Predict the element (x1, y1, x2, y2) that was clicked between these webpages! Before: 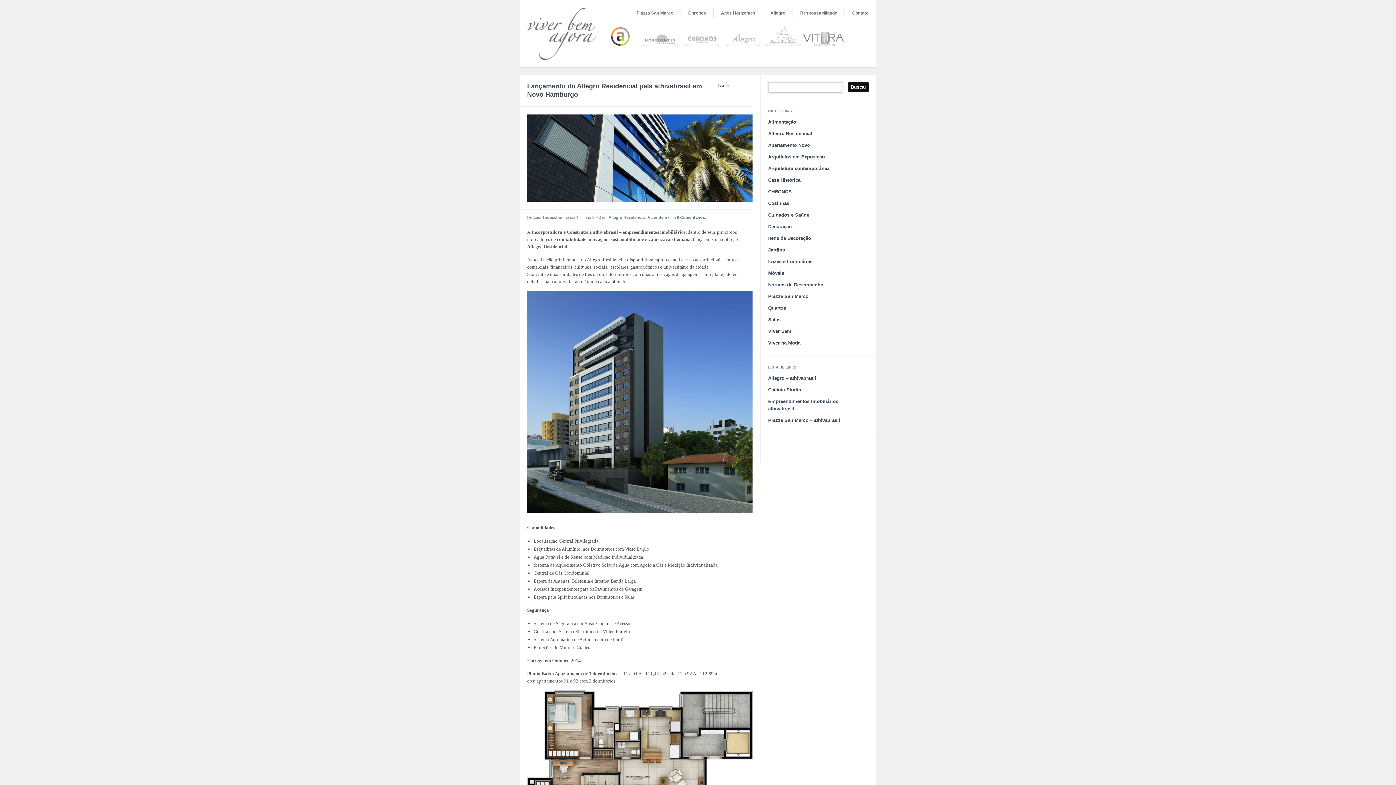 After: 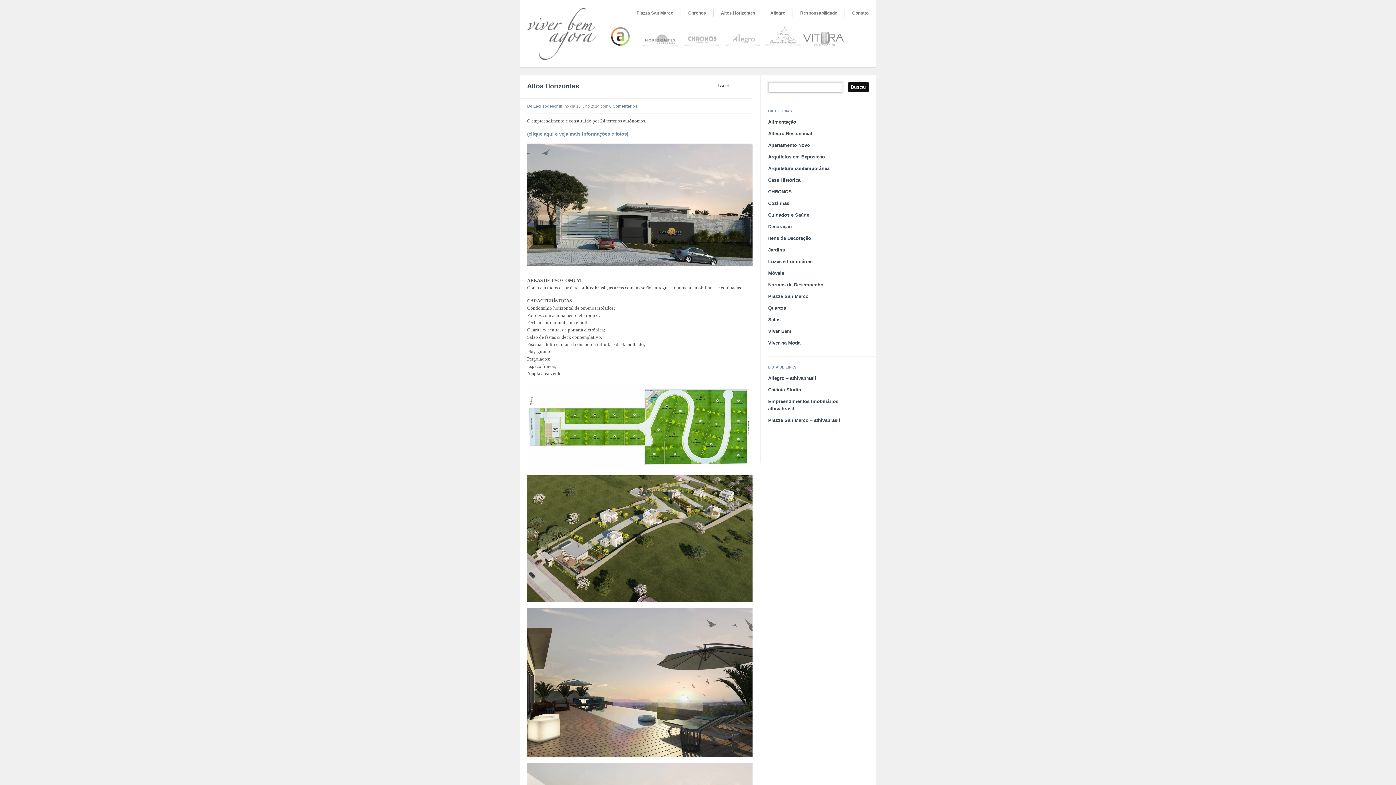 Action: bbox: (713, 9, 762, 16) label: Altos Horizontes